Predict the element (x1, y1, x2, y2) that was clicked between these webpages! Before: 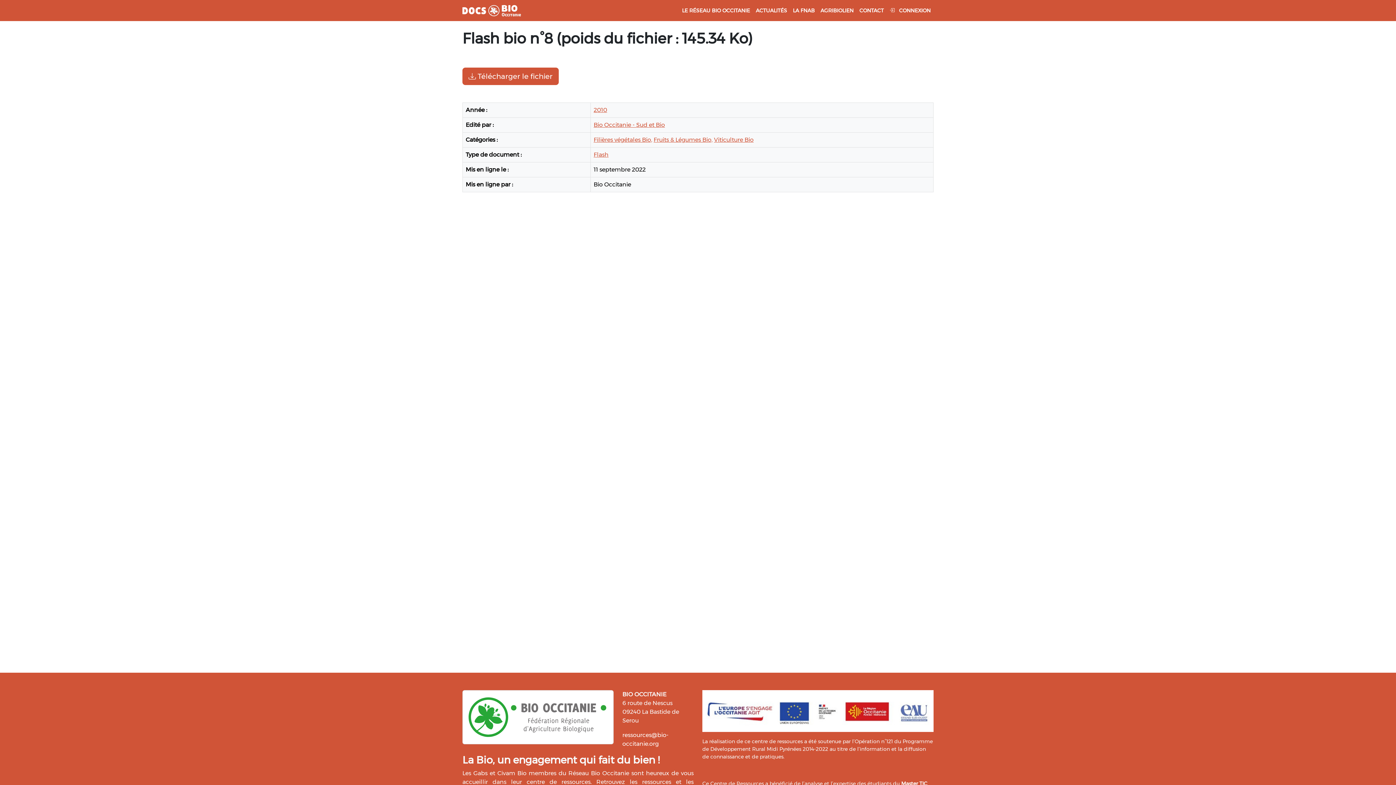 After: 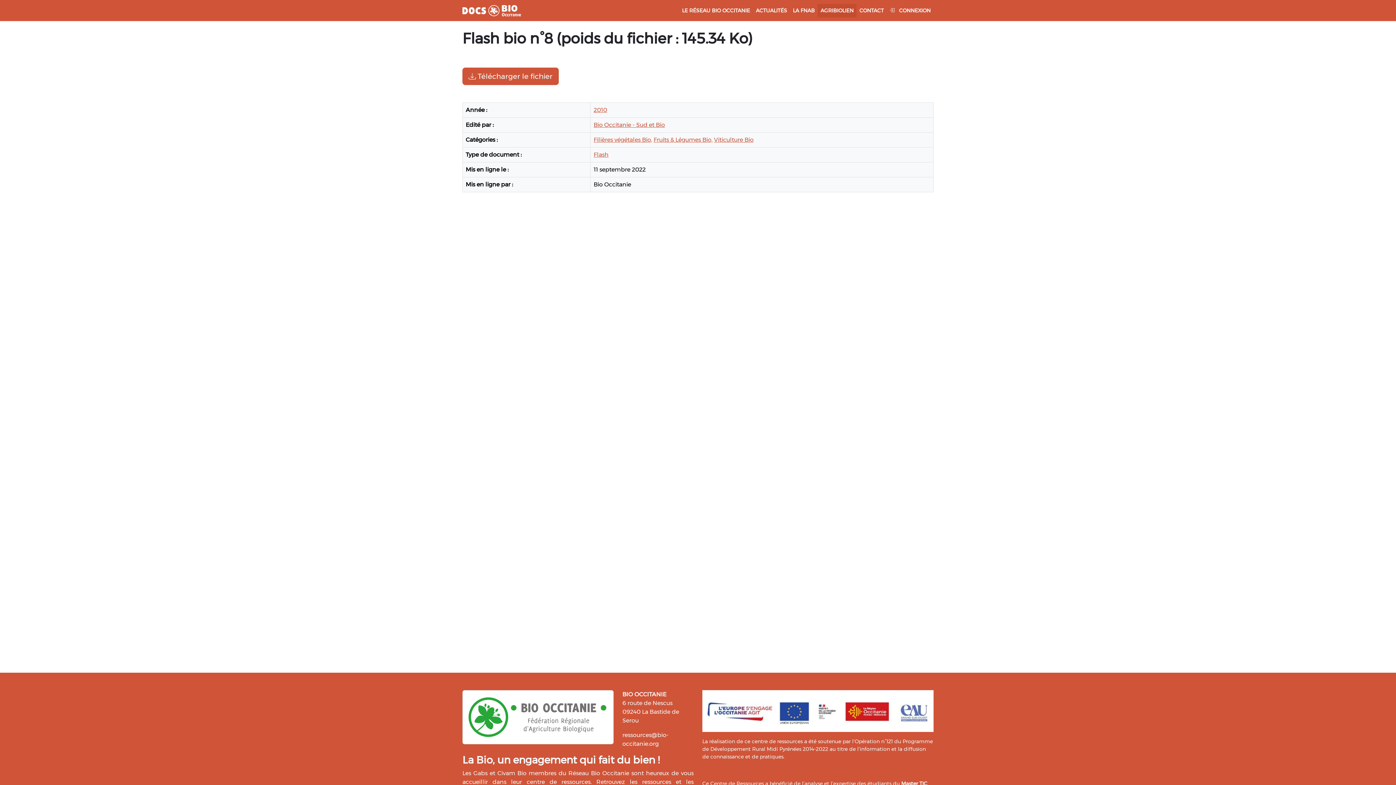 Action: bbox: (817, 3, 856, 17) label: AGRIBIOLIEN